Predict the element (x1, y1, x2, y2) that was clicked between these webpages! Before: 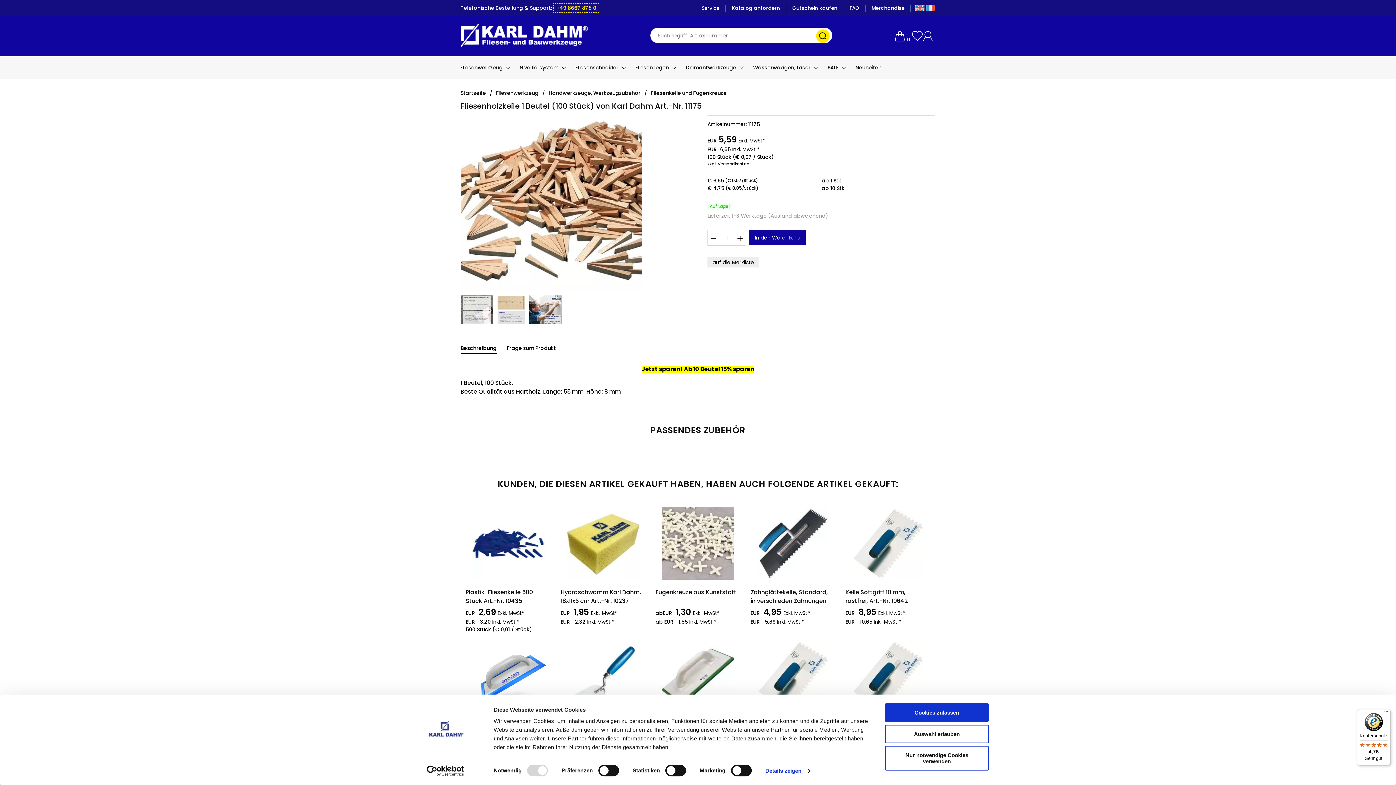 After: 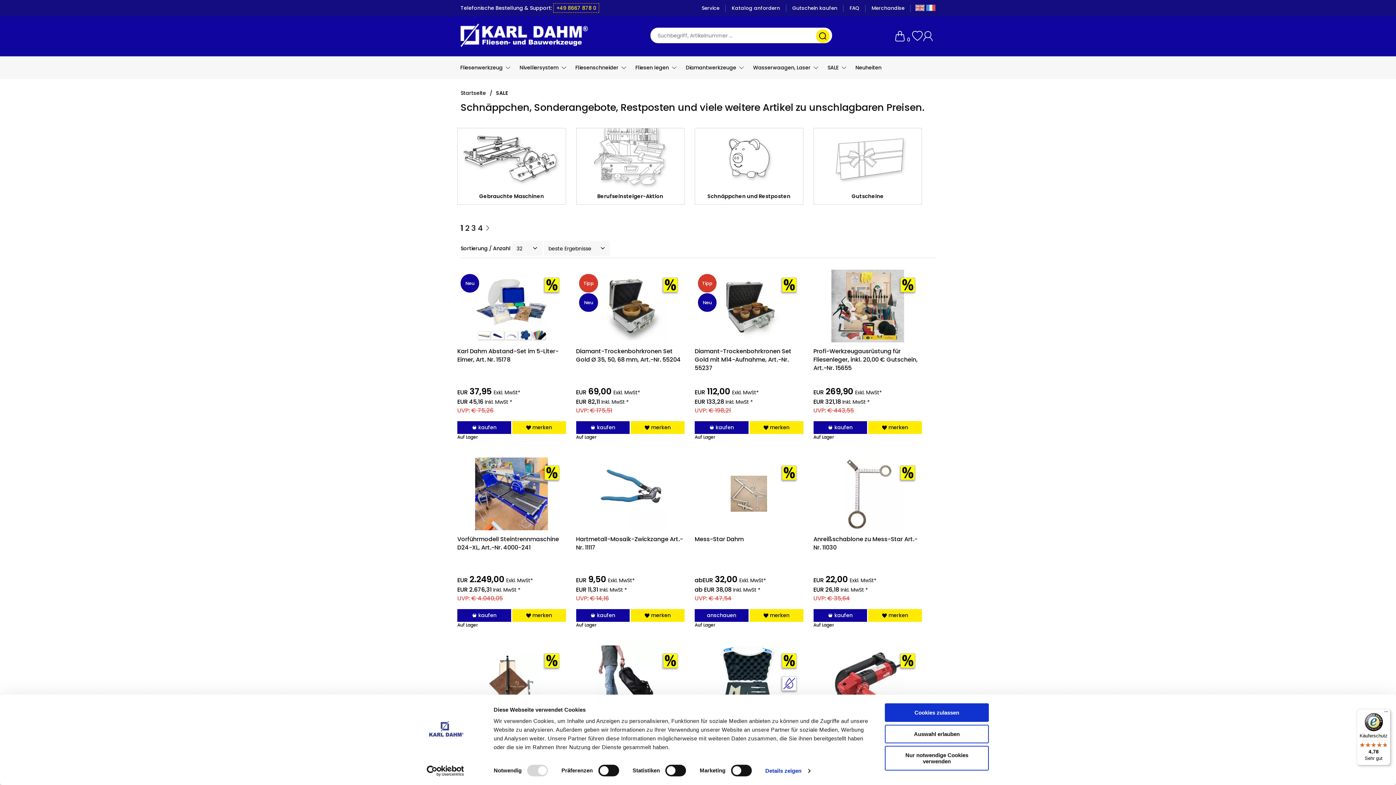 Action: bbox: (826, 61, 841, 74) label: SALE